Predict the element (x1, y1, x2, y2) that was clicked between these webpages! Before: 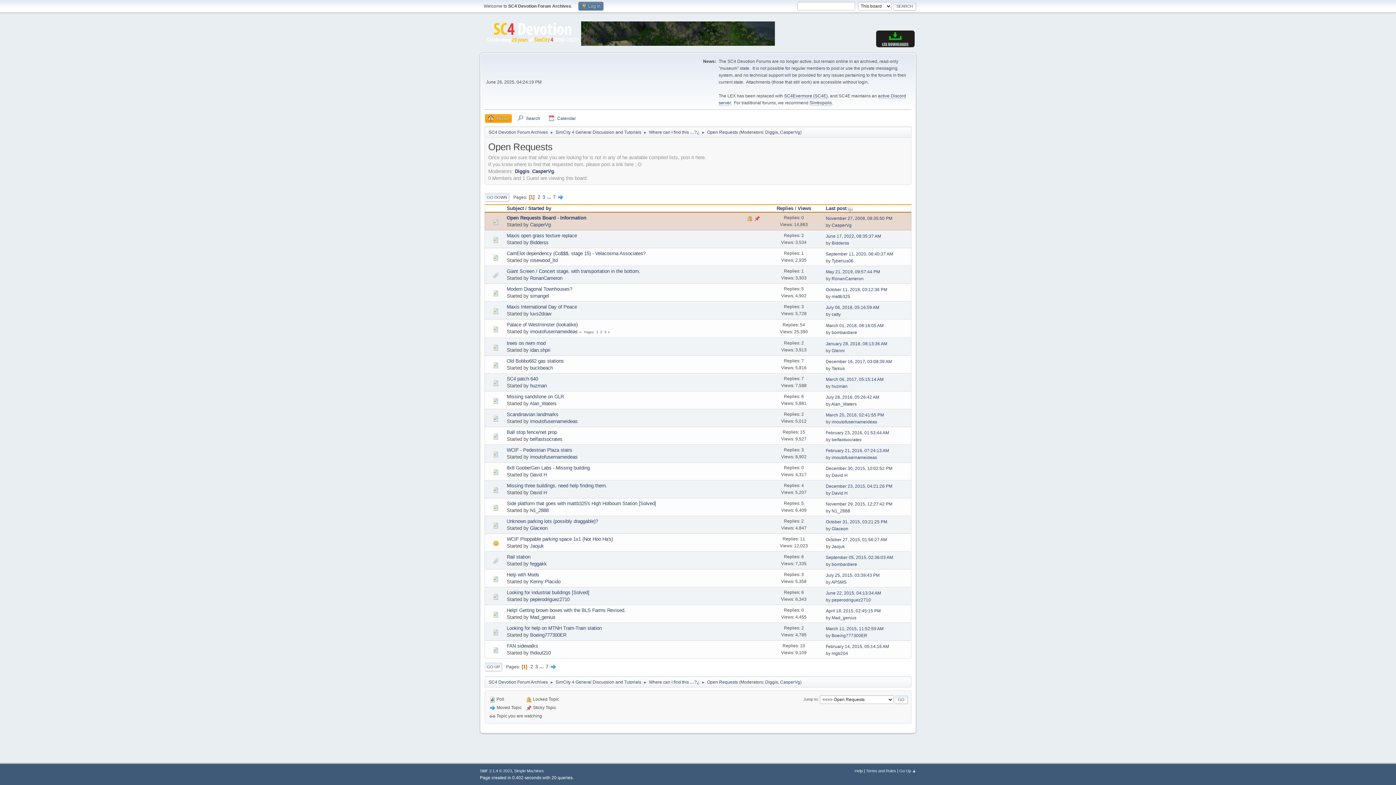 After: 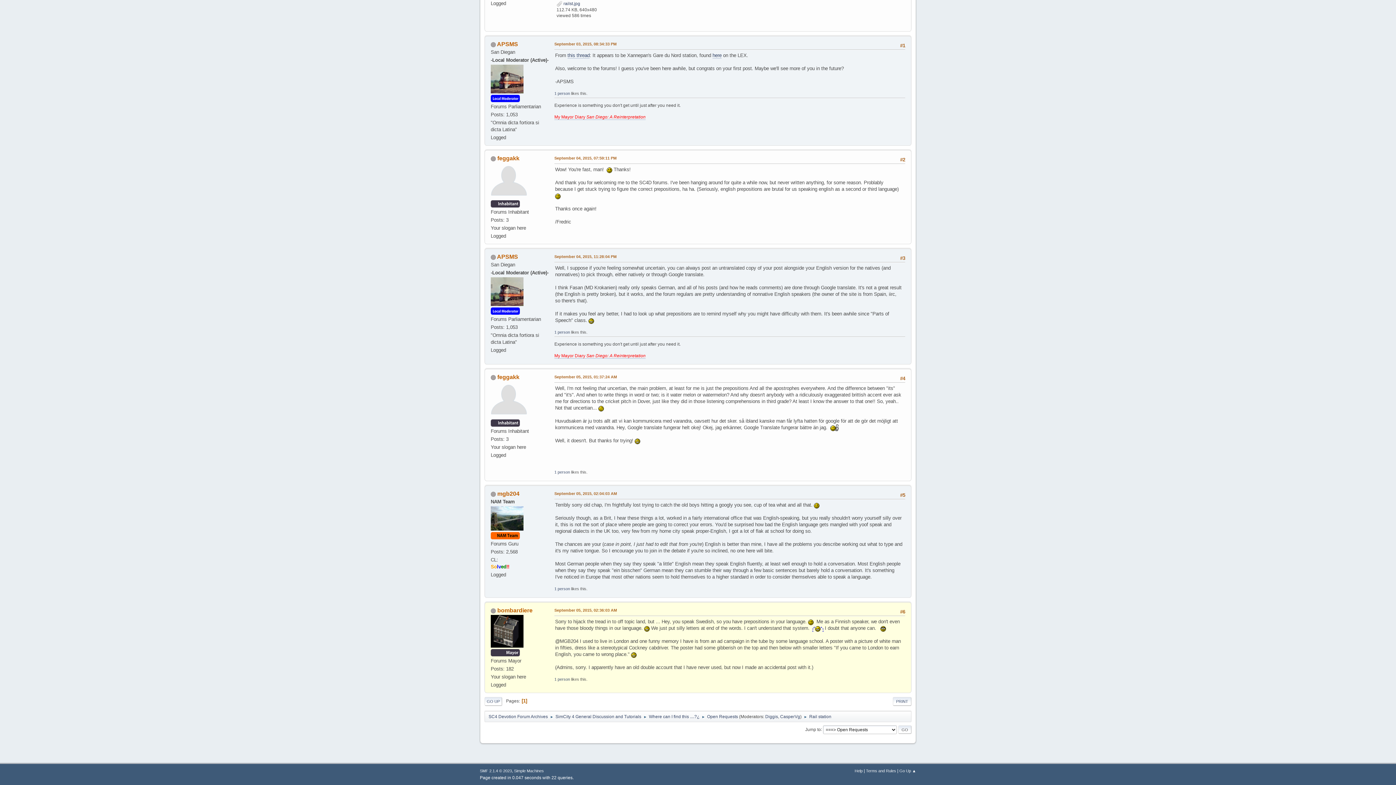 Action: bbox: (826, 555, 893, 560) label: September 05, 2015, 02:36:03 AM